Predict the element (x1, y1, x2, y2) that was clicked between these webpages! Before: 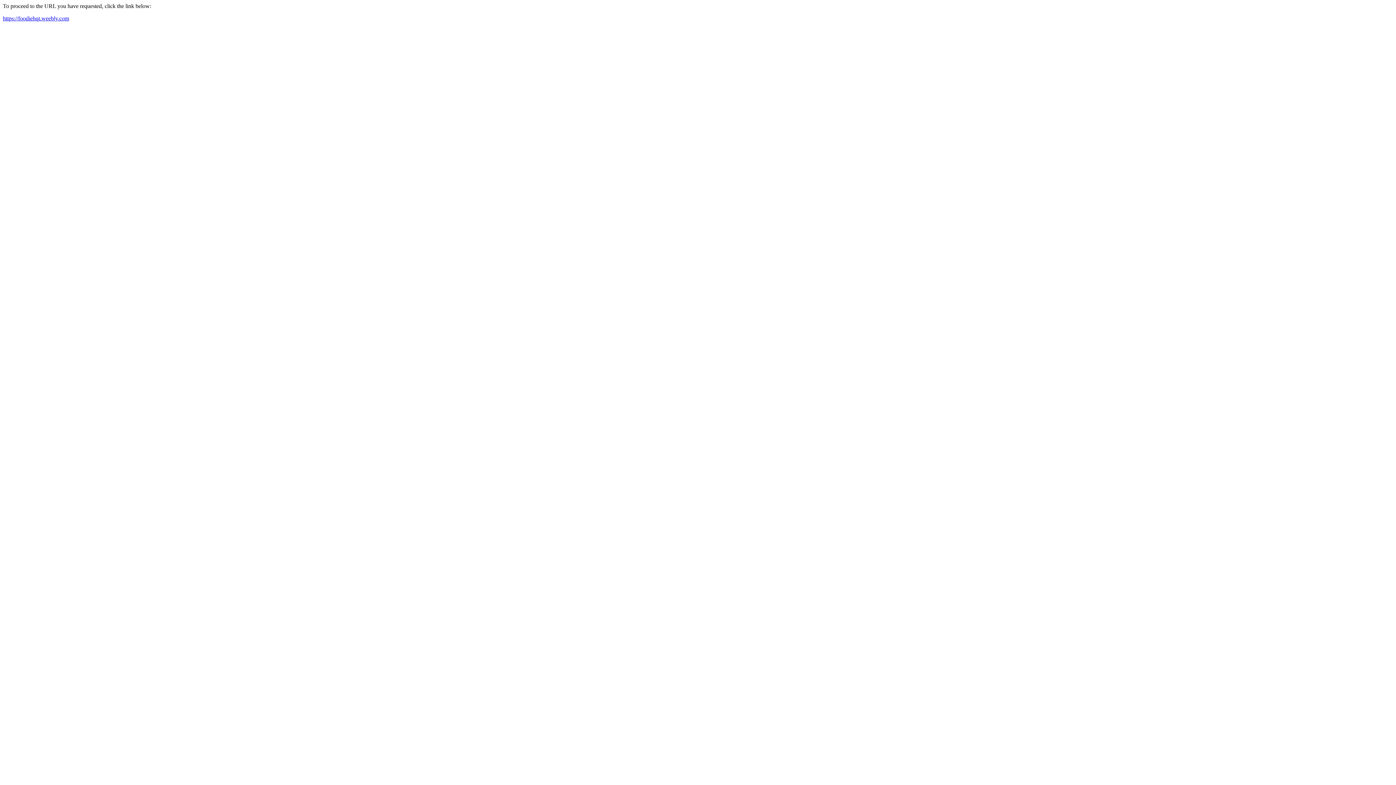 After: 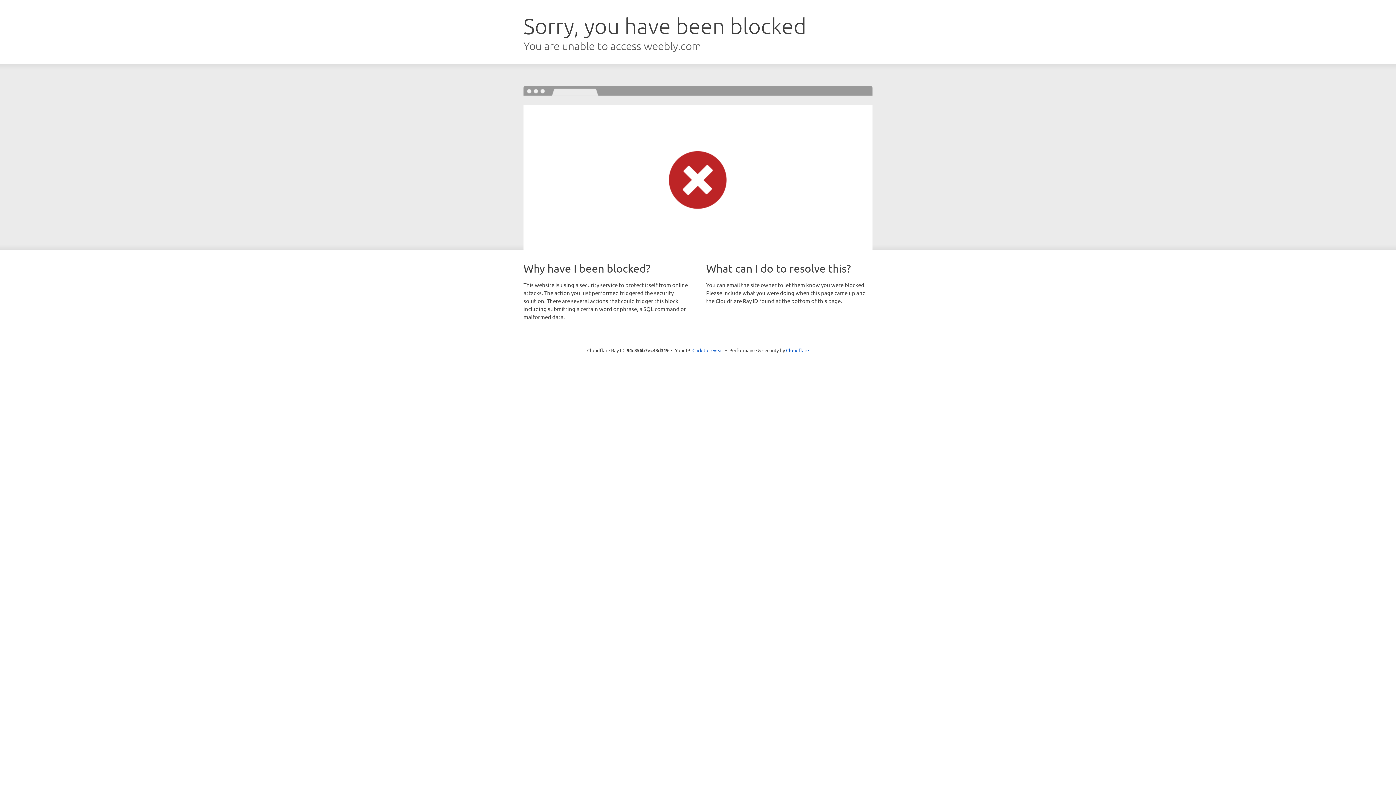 Action: bbox: (2, 15, 69, 21) label: https://foodiehqt.weebly.com